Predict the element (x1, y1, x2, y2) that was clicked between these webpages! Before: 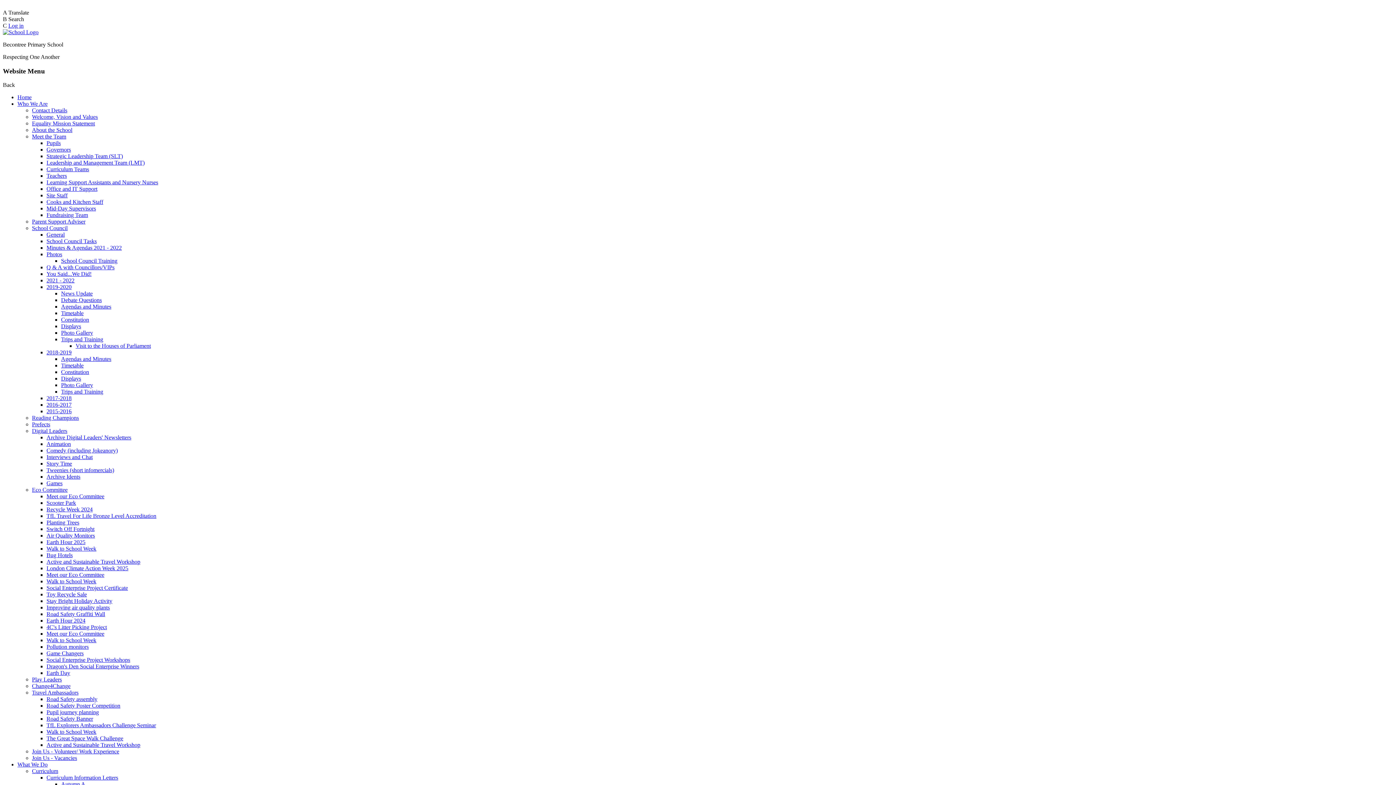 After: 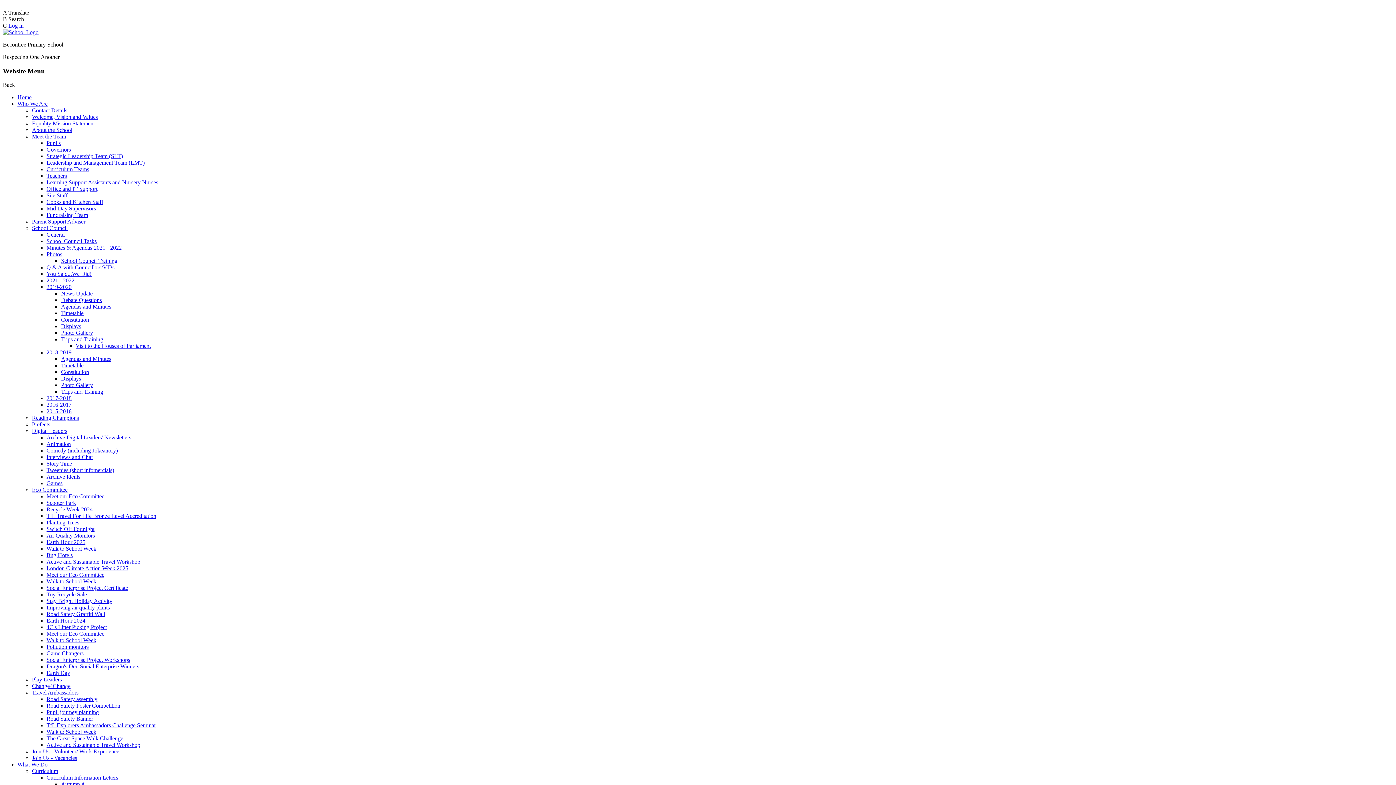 Action: label: Strategic Leadership Team (SLT) bbox: (46, 153, 122, 159)